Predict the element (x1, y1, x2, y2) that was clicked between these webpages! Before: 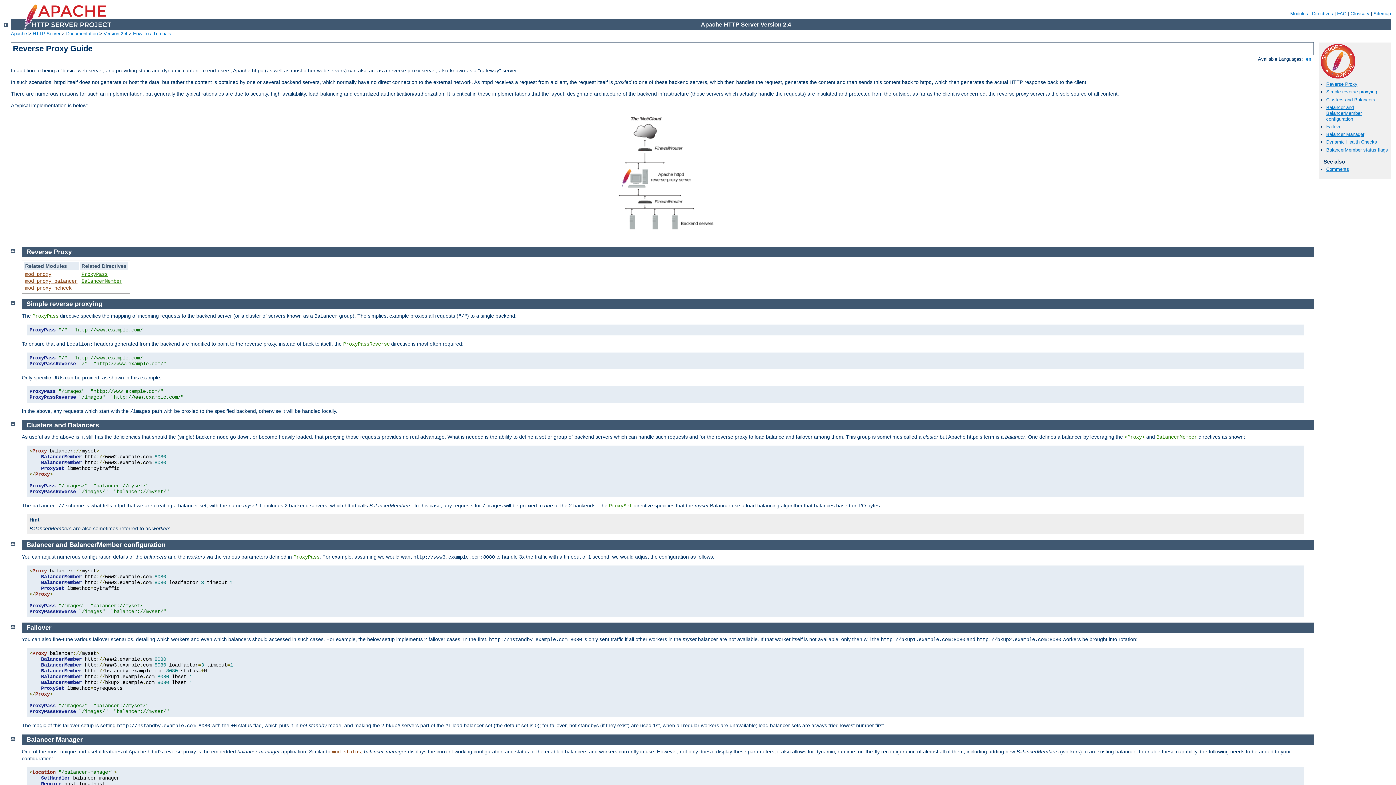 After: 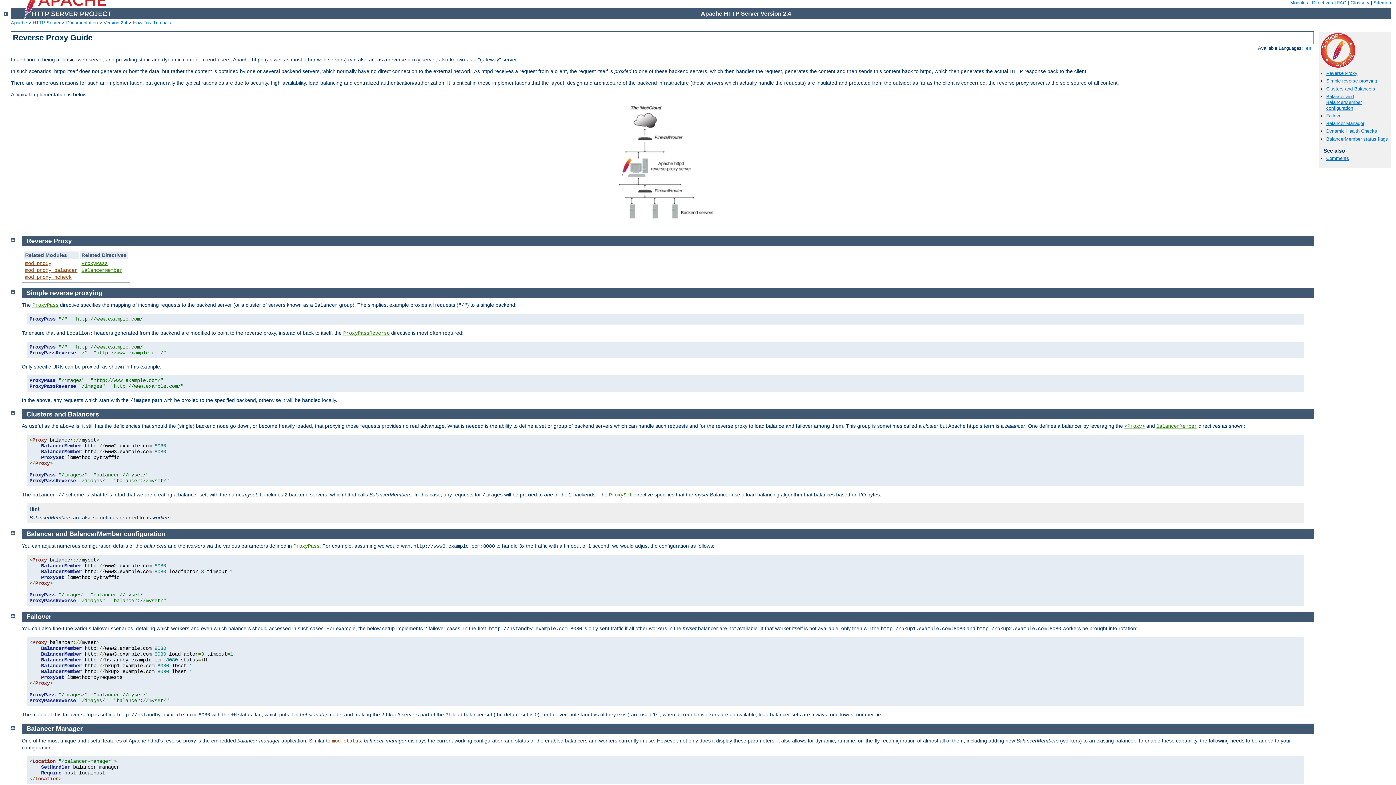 Action: bbox: (10, 247, 14, 253)